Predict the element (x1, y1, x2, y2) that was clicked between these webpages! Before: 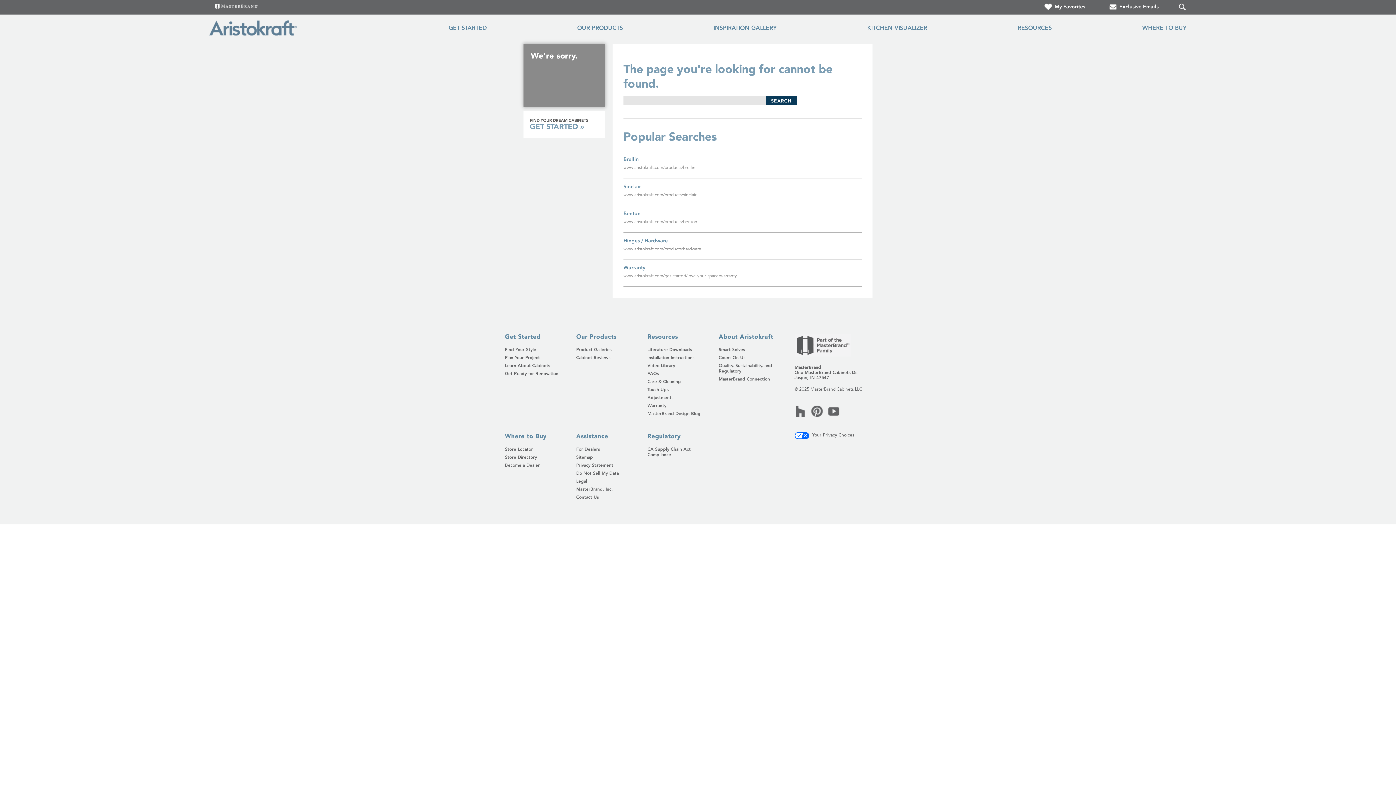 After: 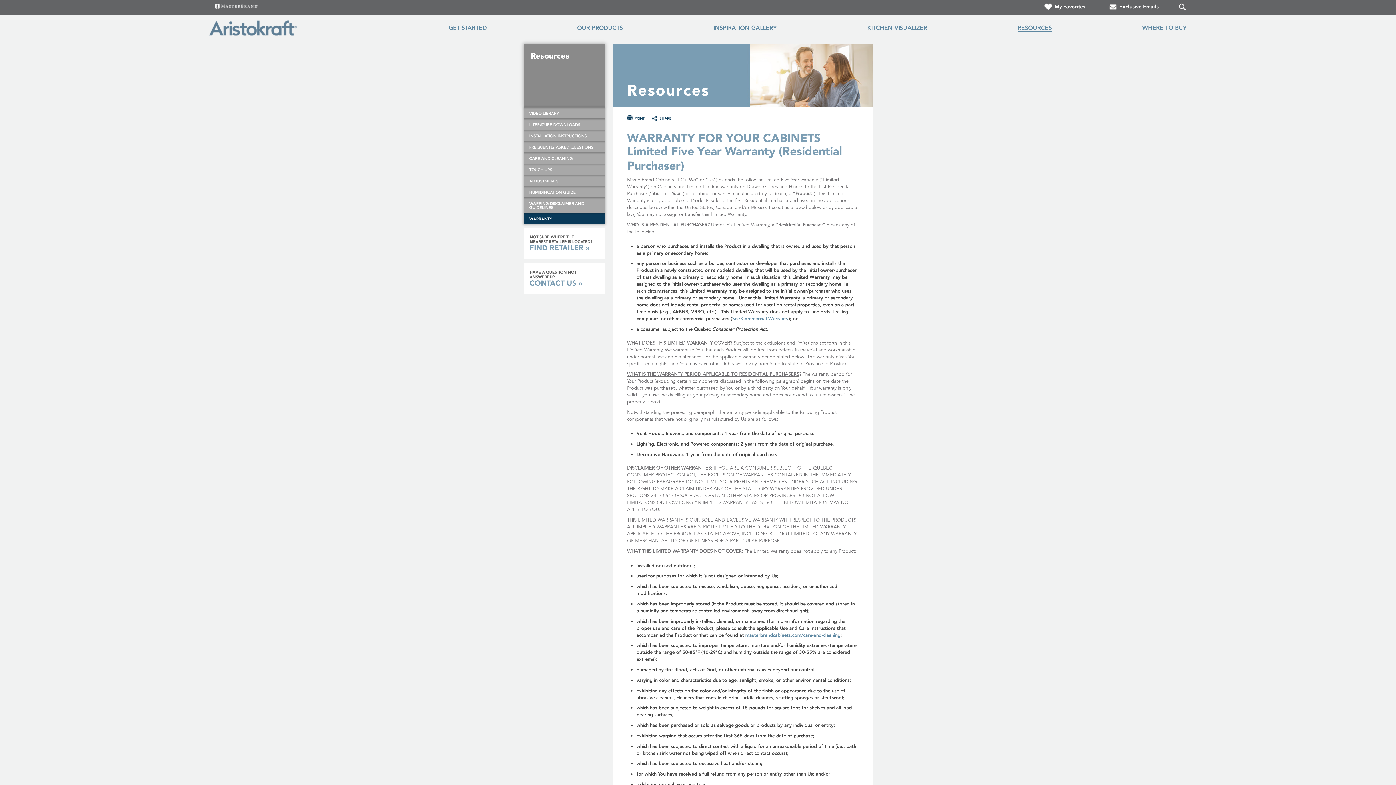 Action: label: Warranty bbox: (623, 264, 645, 270)